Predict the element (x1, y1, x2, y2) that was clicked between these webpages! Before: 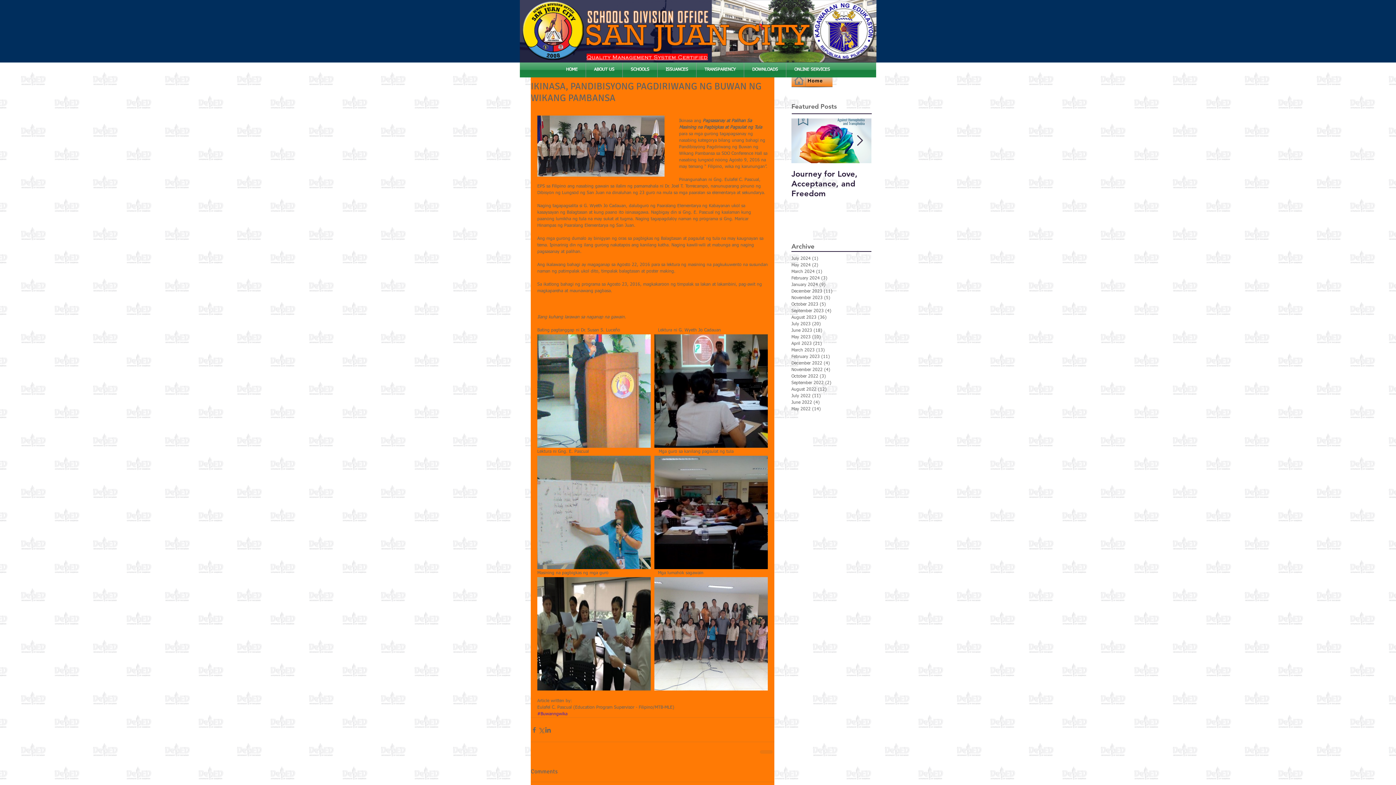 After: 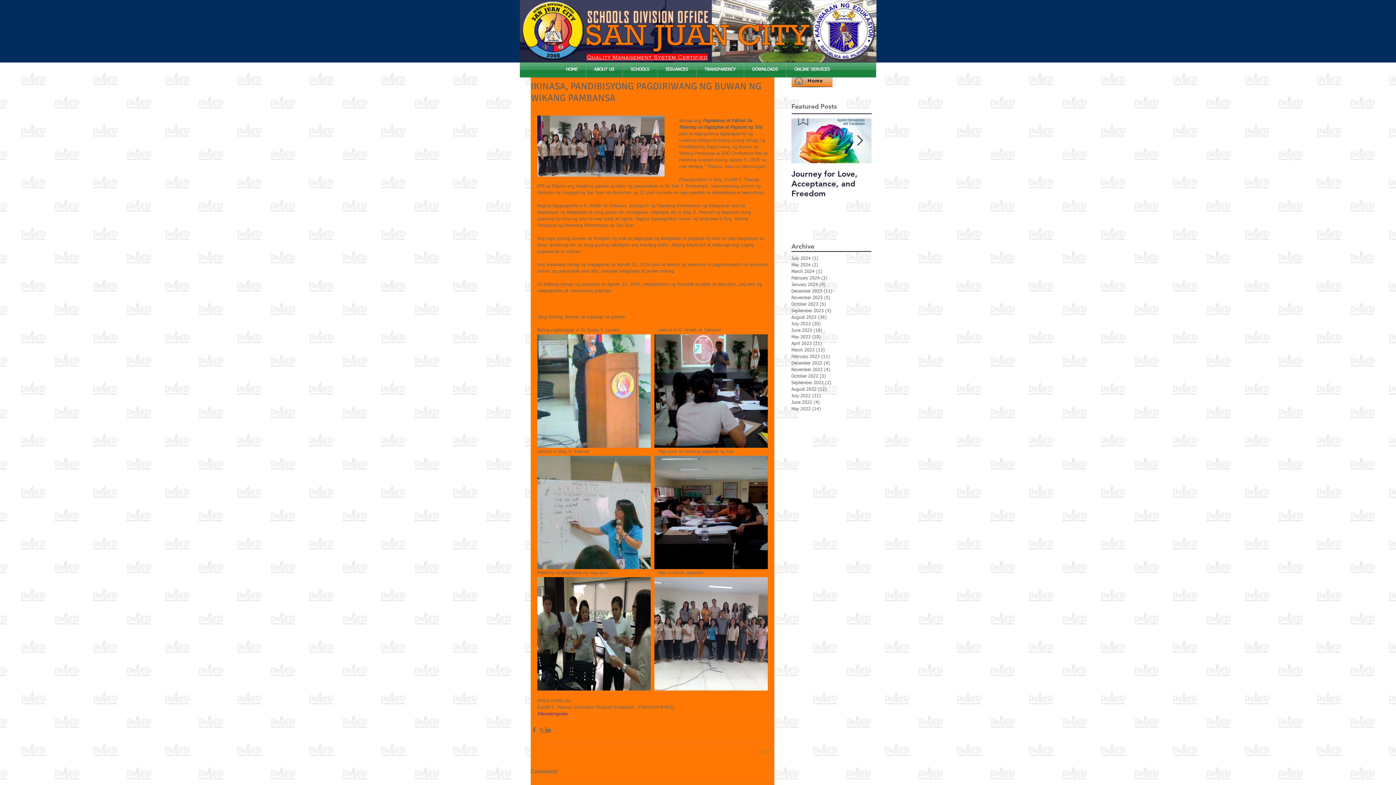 Action: bbox: (622, 62, 657, 77) label: SCHOOLS